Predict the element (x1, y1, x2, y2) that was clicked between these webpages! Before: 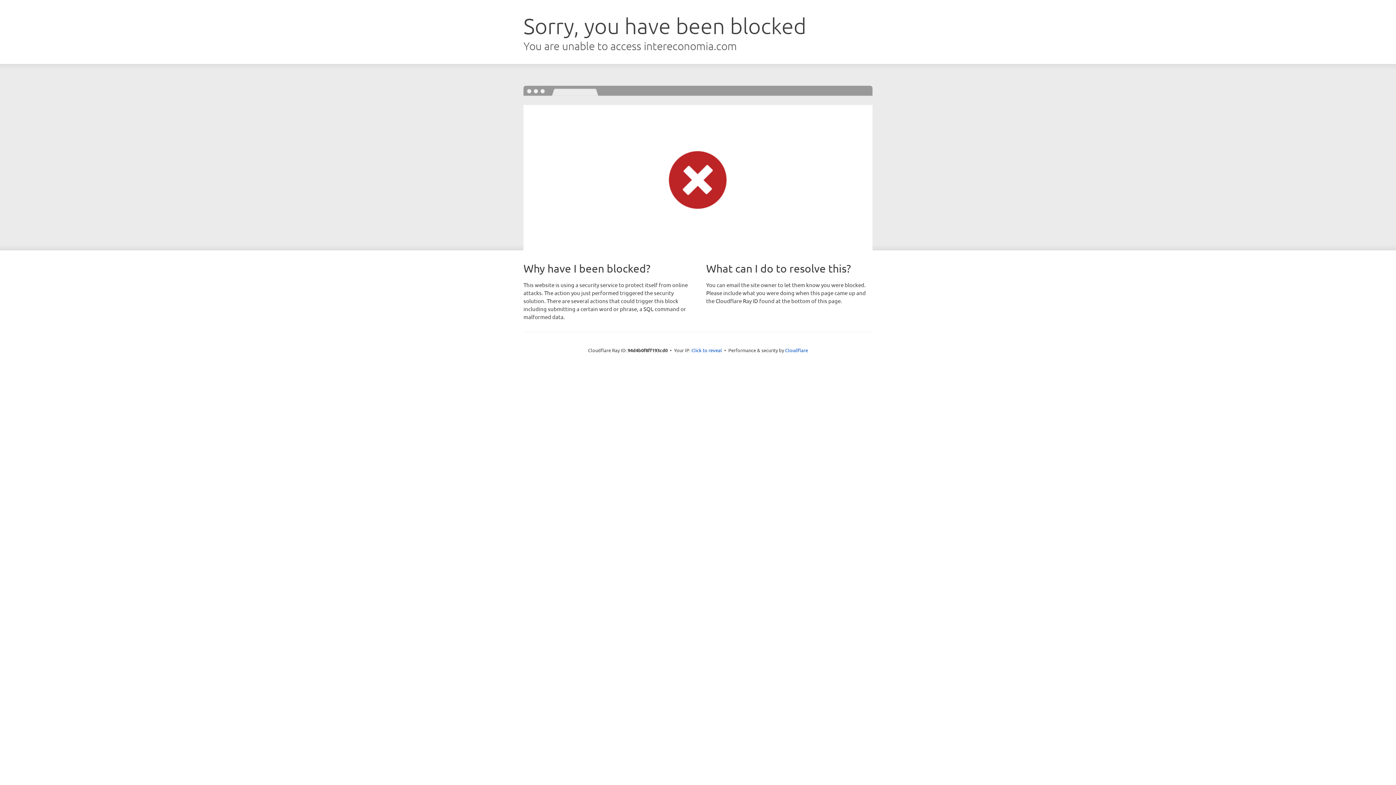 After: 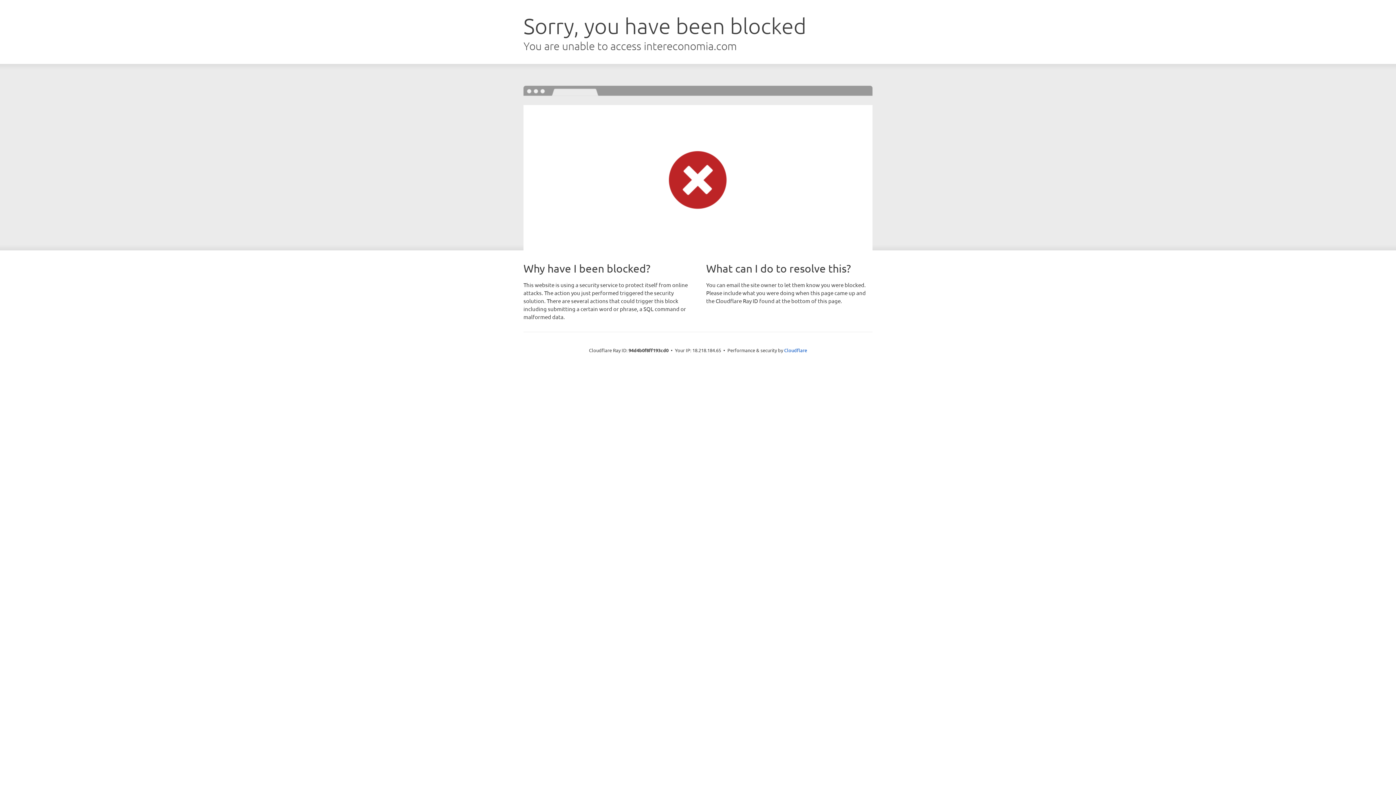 Action: label: Click to reveal bbox: (691, 346, 722, 353)